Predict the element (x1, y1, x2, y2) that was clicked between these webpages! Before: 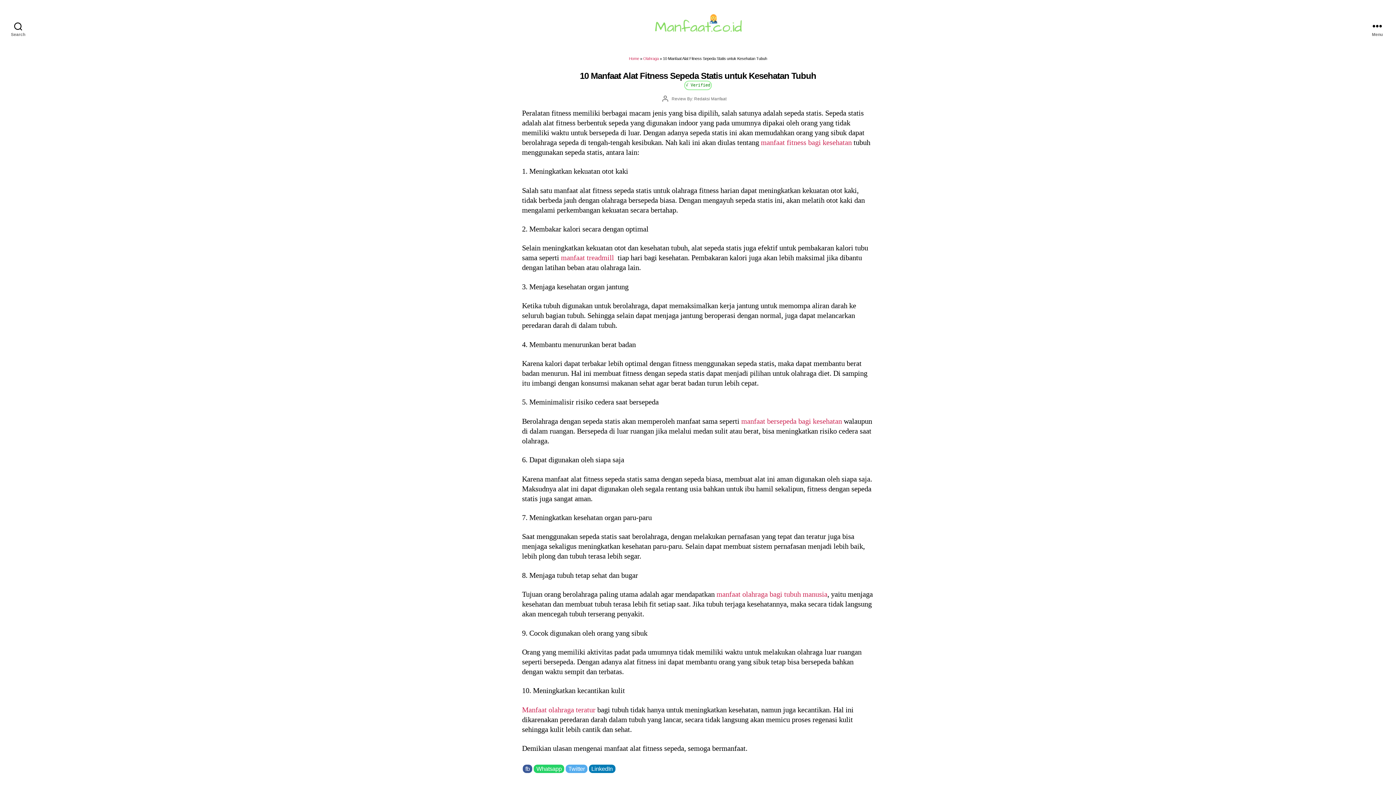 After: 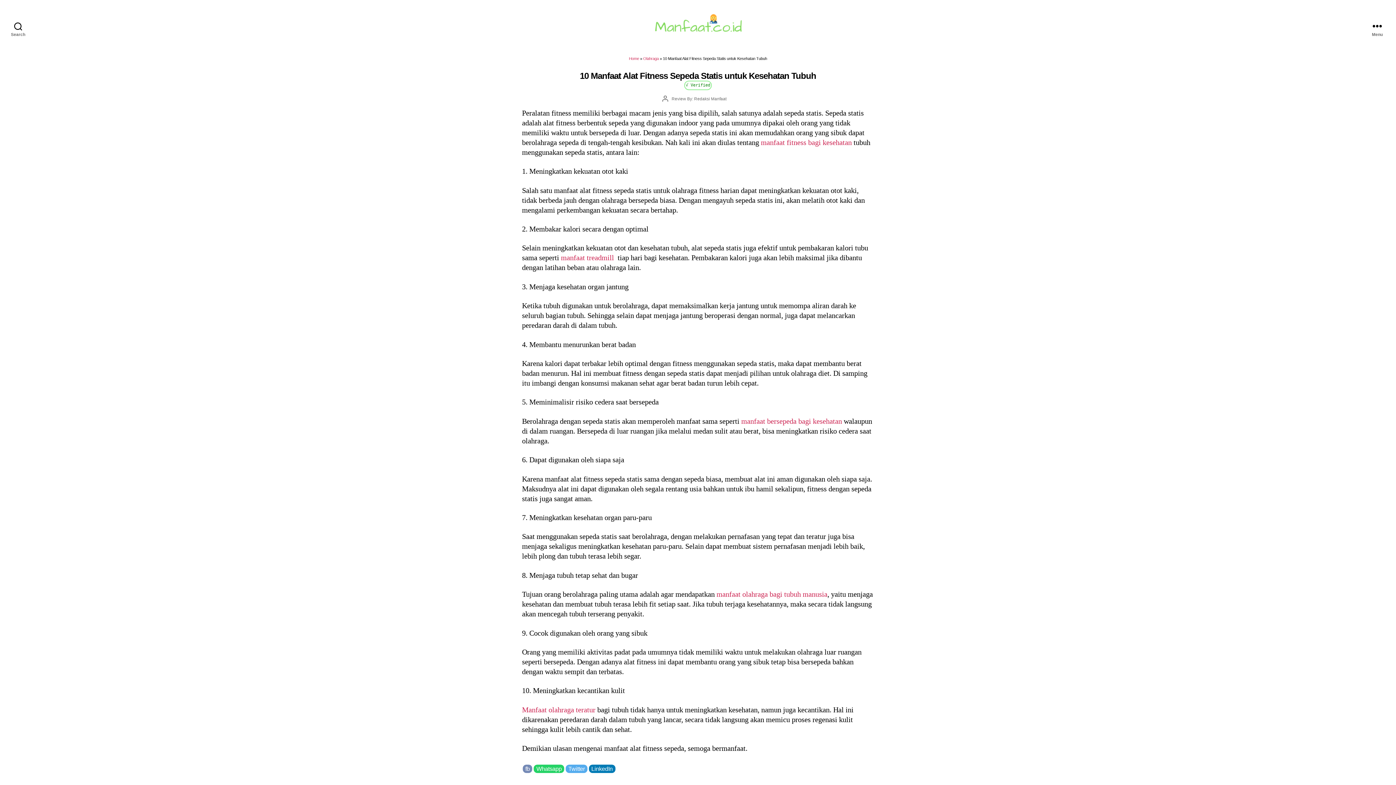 Action: label: fb bbox: (522, 764, 532, 773)